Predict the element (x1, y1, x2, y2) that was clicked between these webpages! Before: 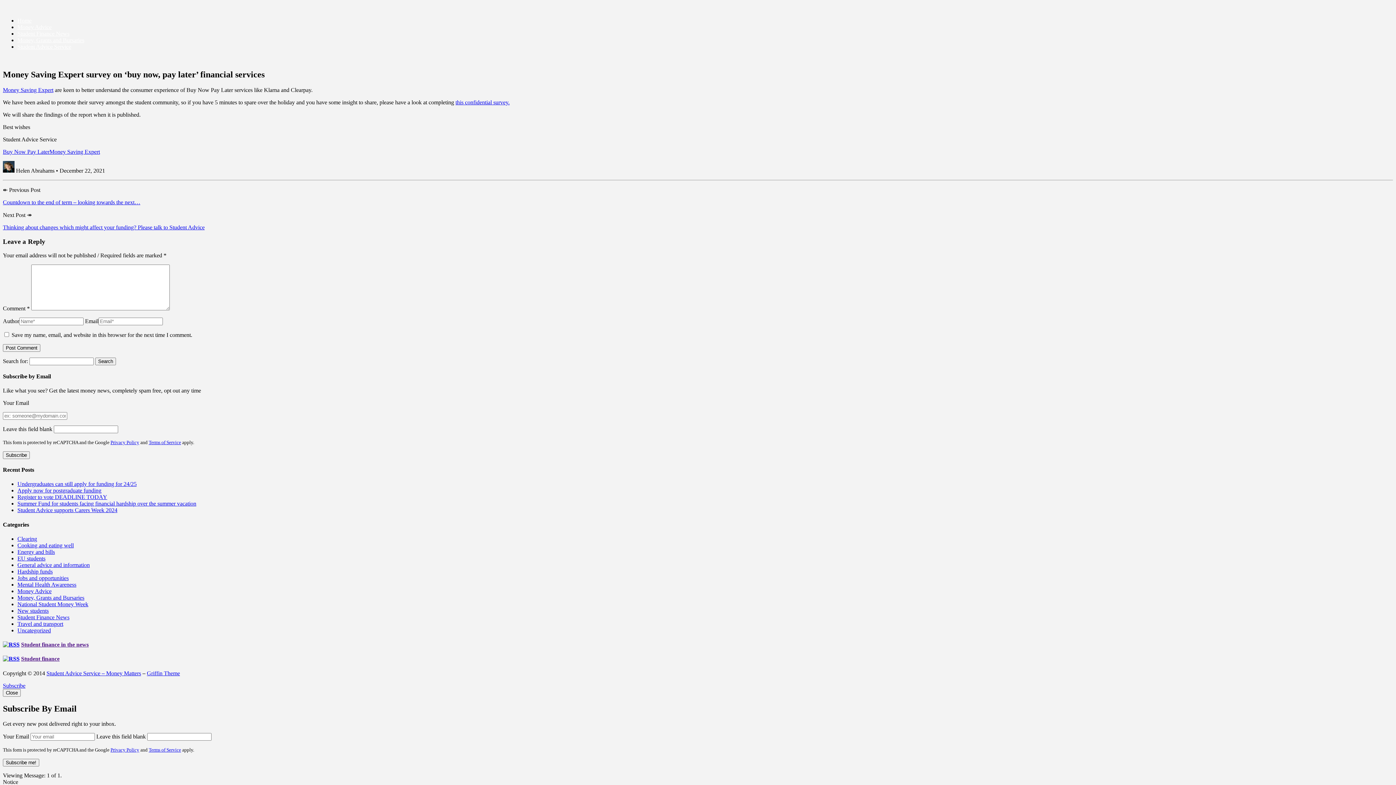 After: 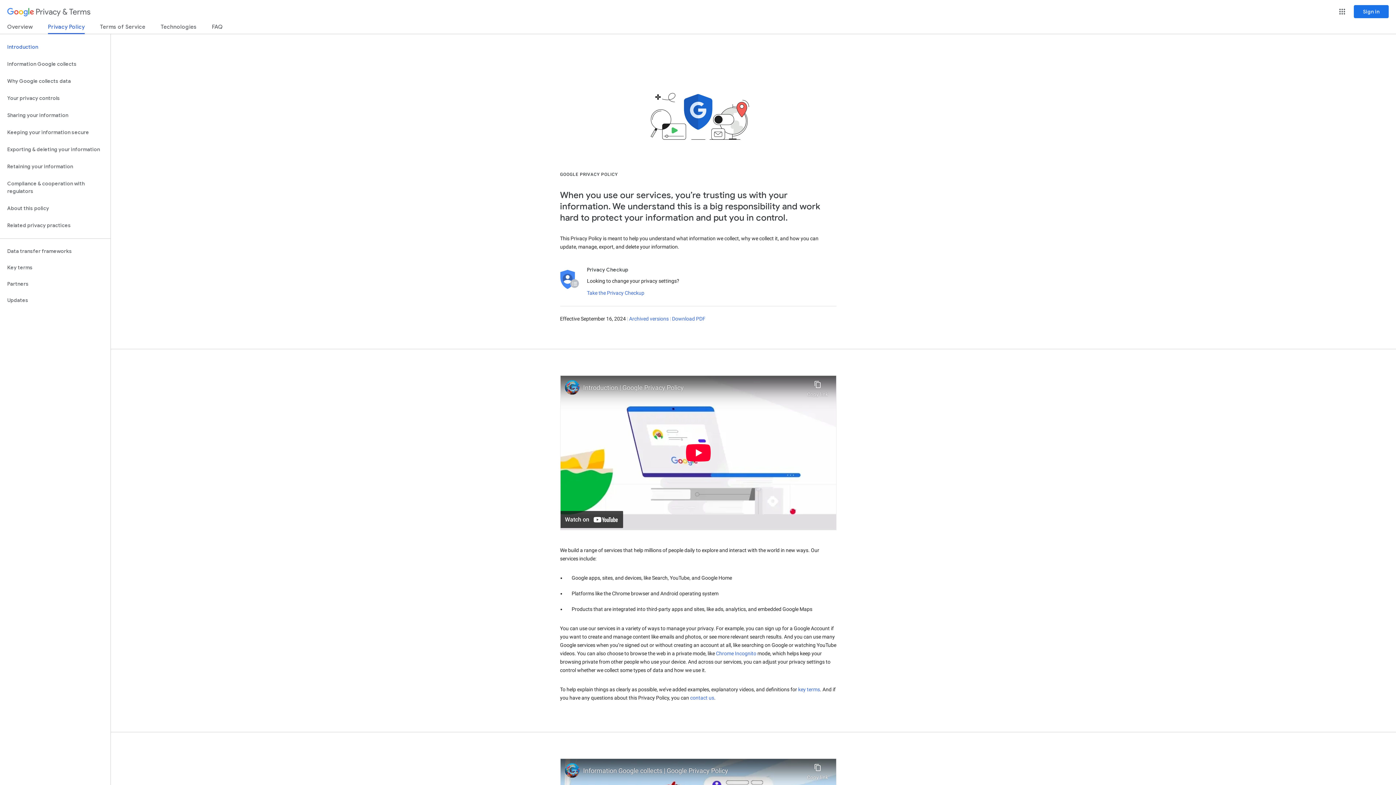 Action: label: Privacy Policy bbox: (110, 439, 139, 445)